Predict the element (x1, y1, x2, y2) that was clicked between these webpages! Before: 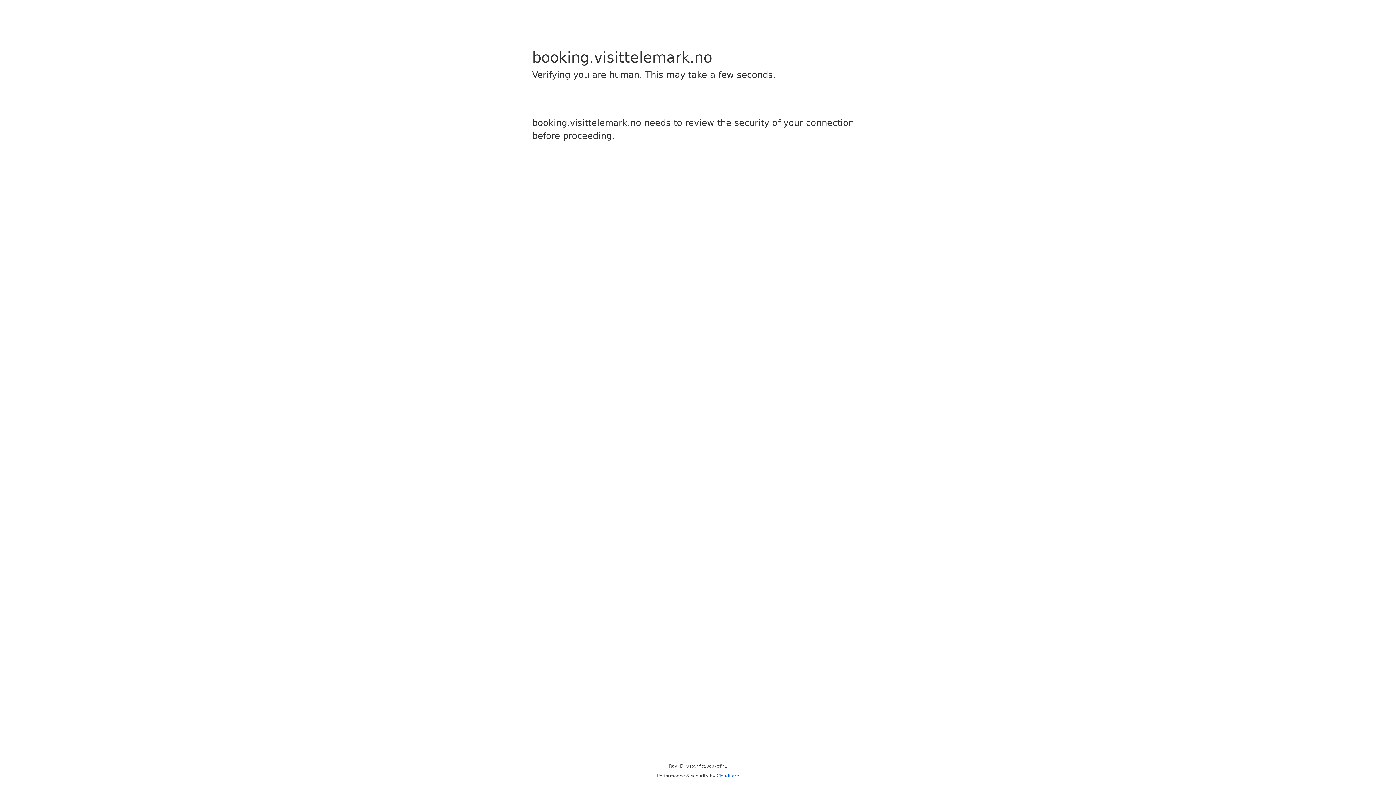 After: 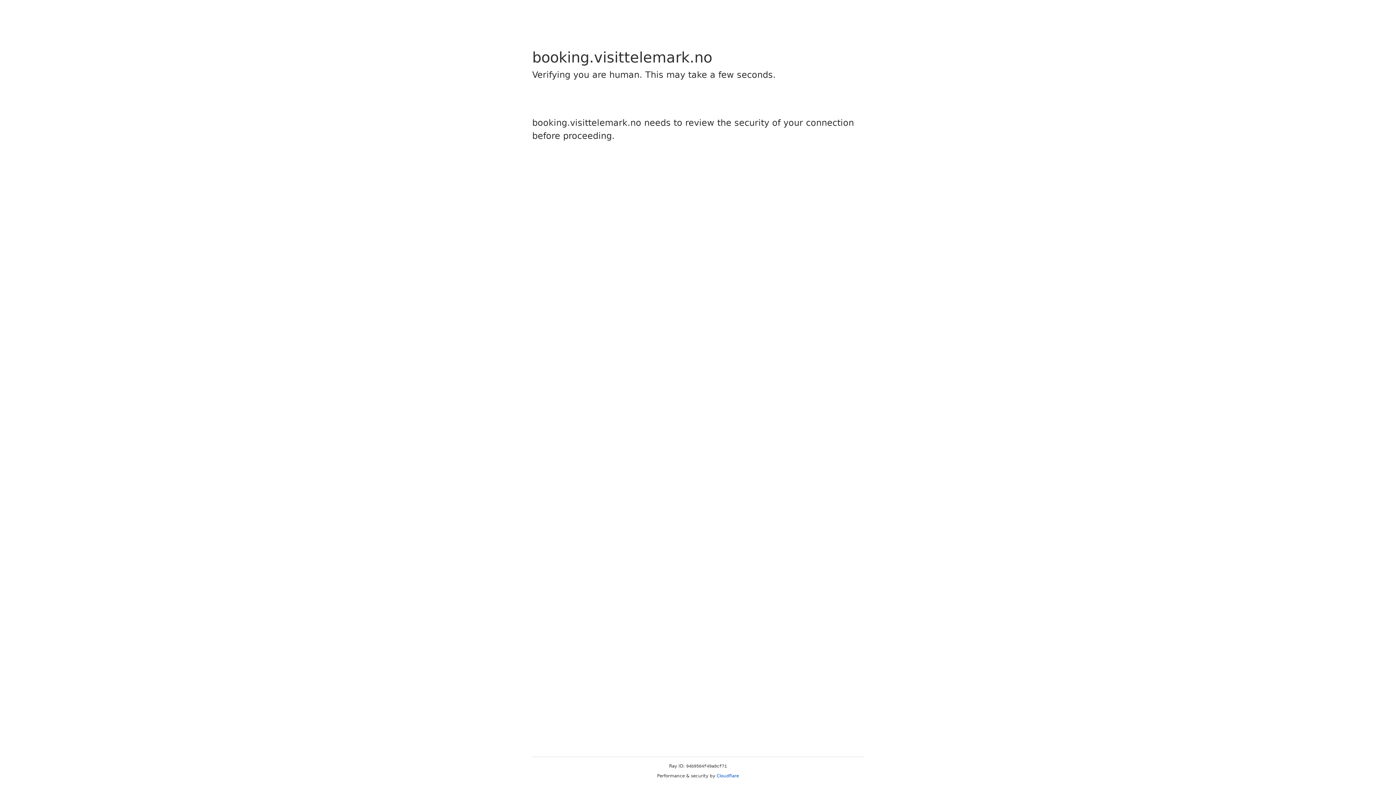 Action: label: Cloudflare bbox: (716, 773, 739, 778)